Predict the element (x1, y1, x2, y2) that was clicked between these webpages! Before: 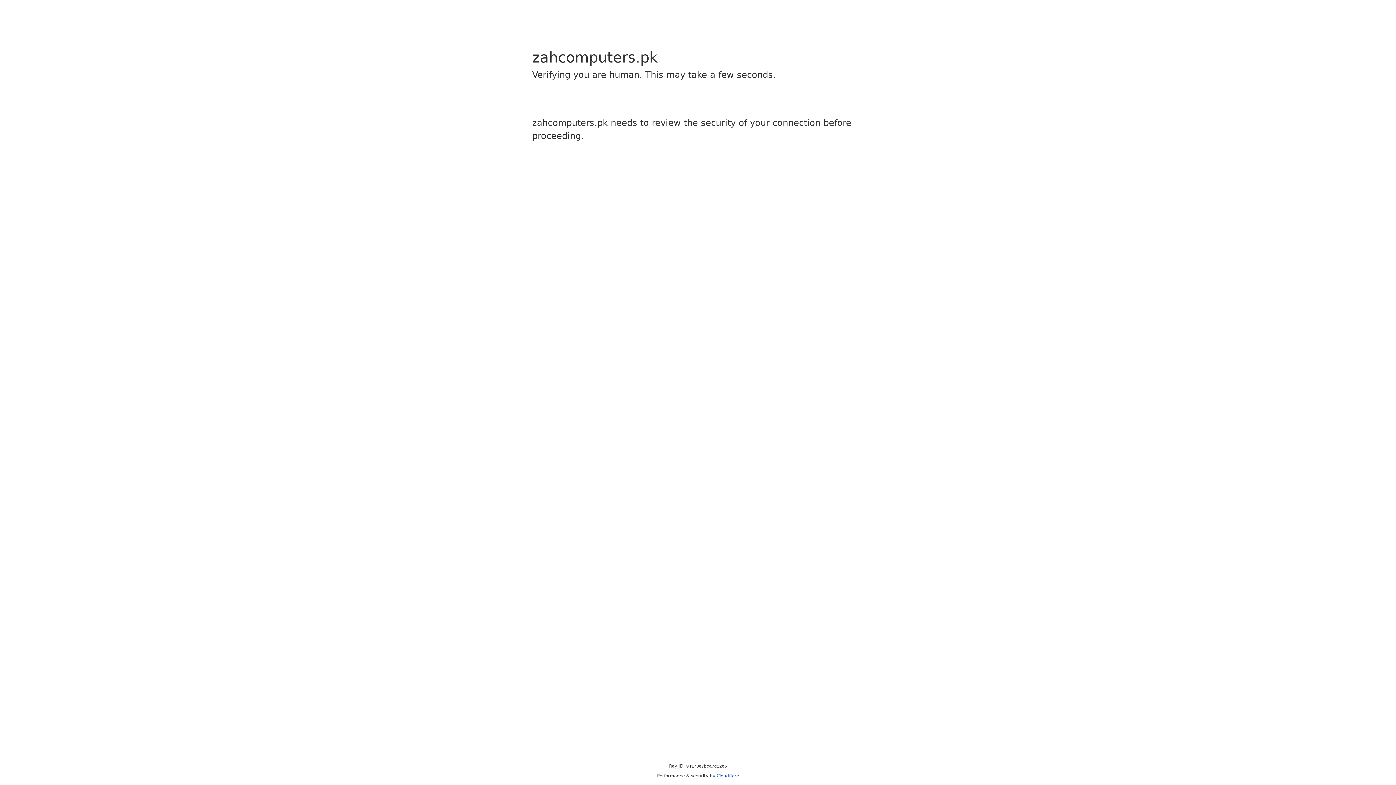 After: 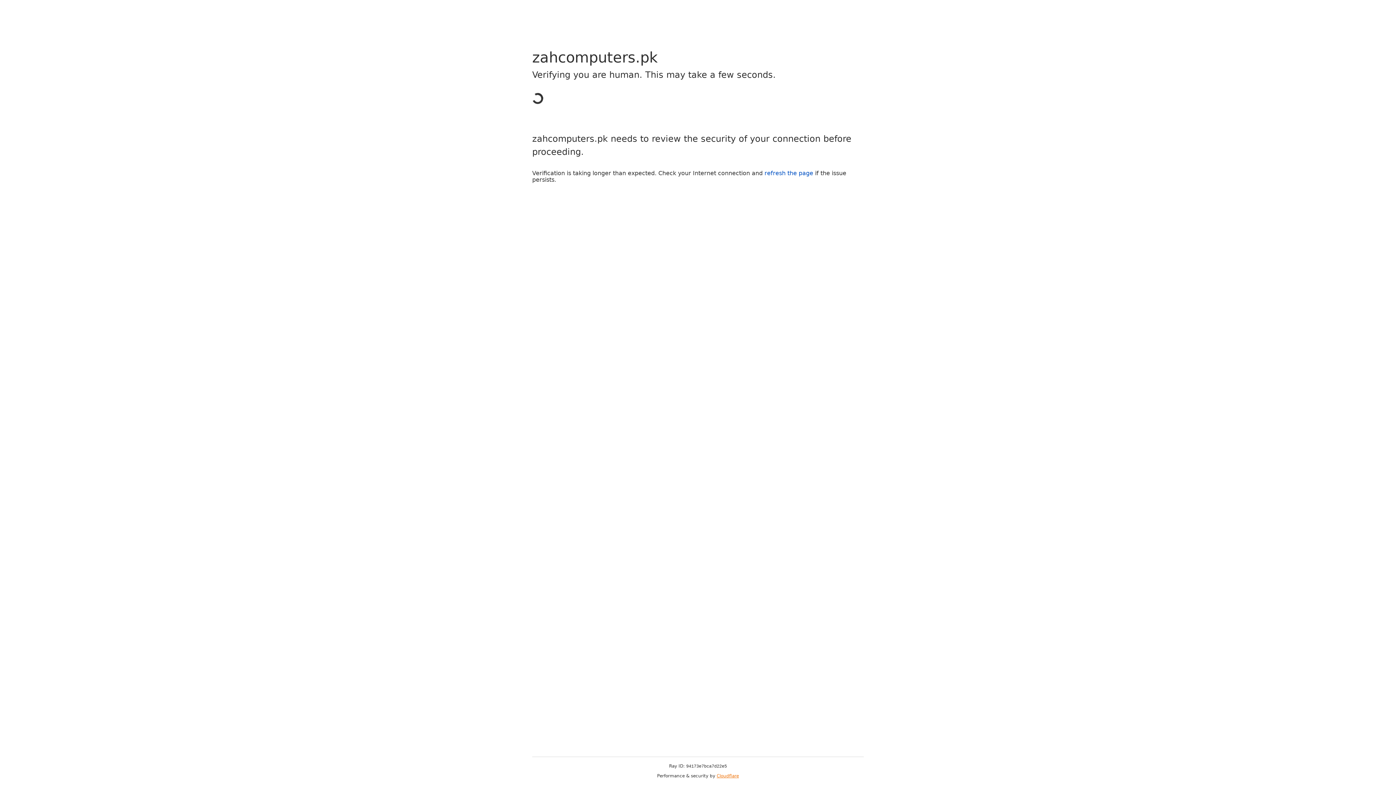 Action: label: Cloudflare bbox: (716, 773, 739, 778)